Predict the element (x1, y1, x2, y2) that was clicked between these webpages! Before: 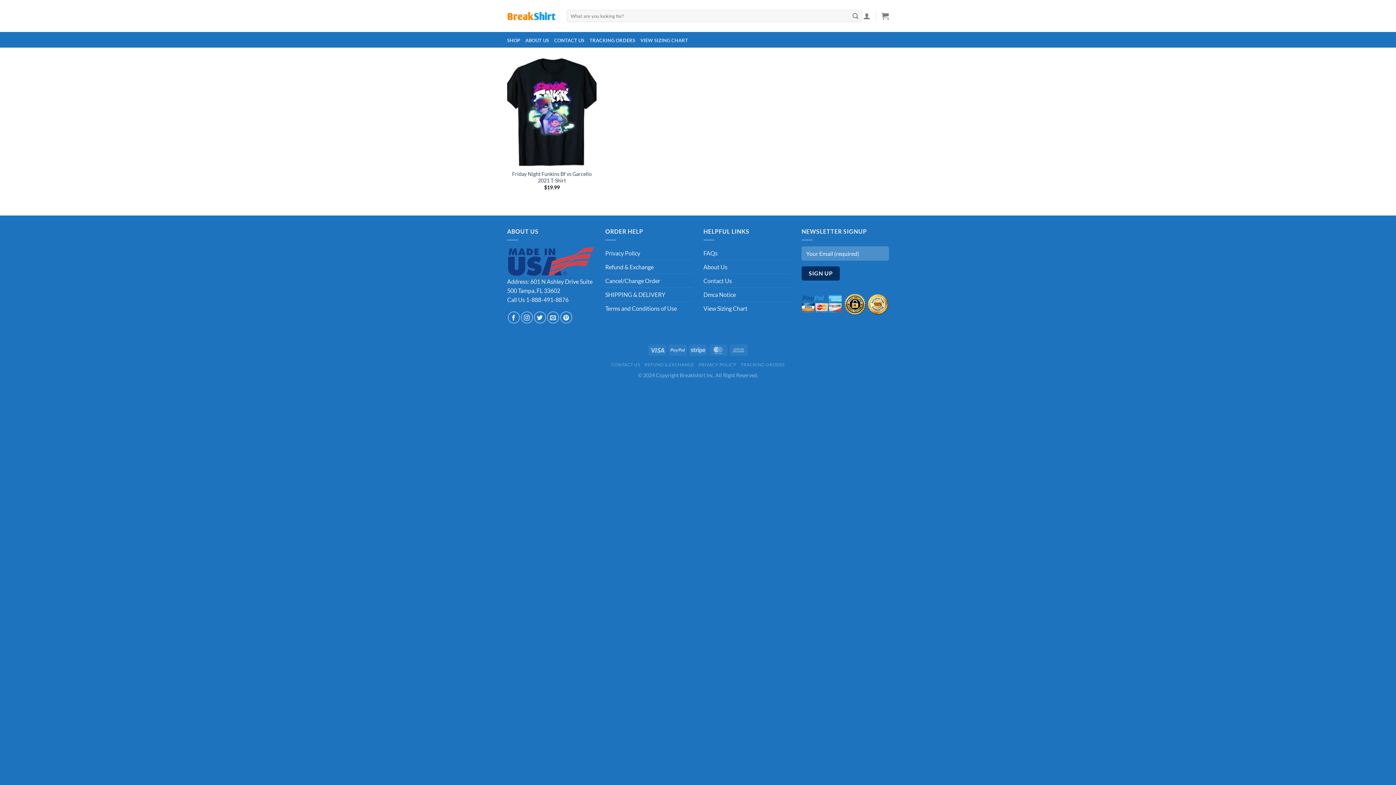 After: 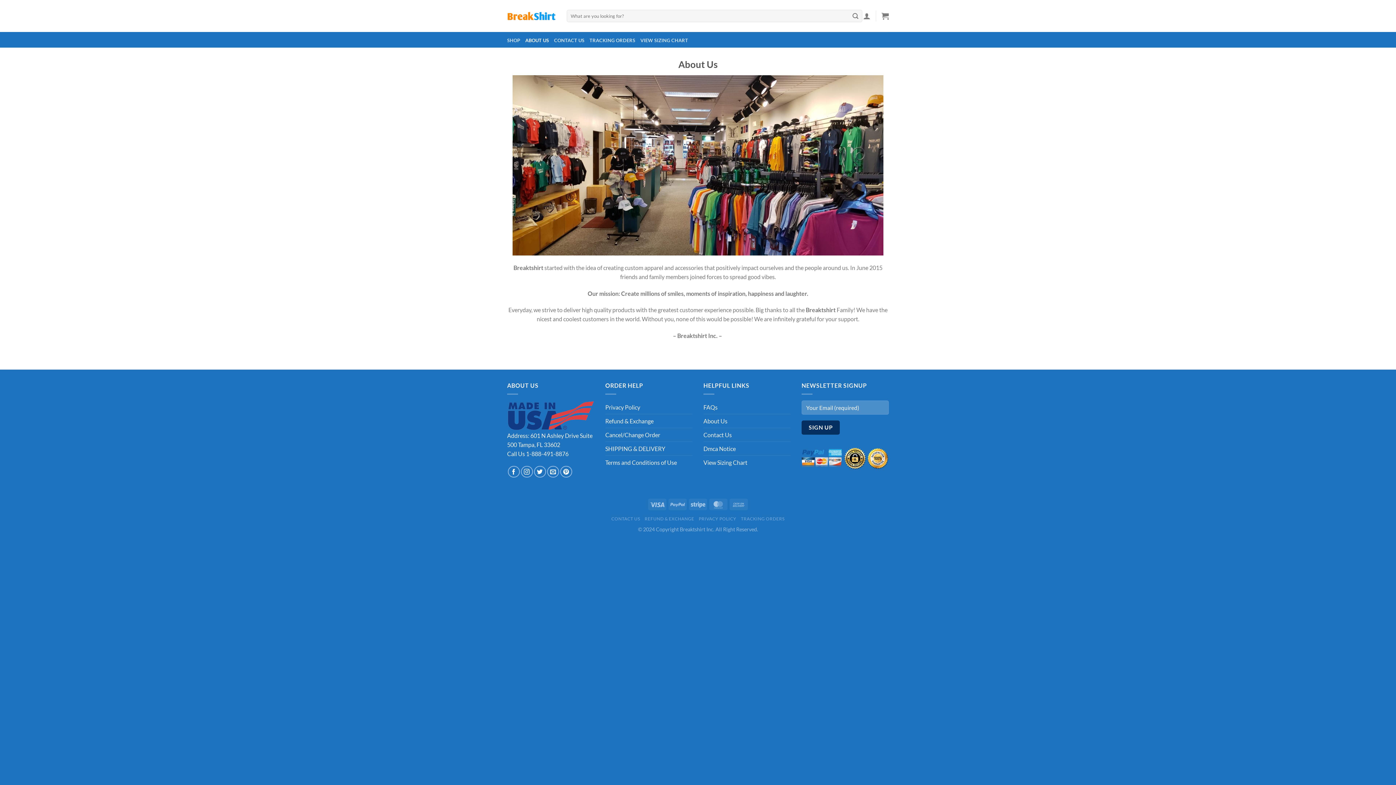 Action: bbox: (703, 260, 727, 273) label: About Us